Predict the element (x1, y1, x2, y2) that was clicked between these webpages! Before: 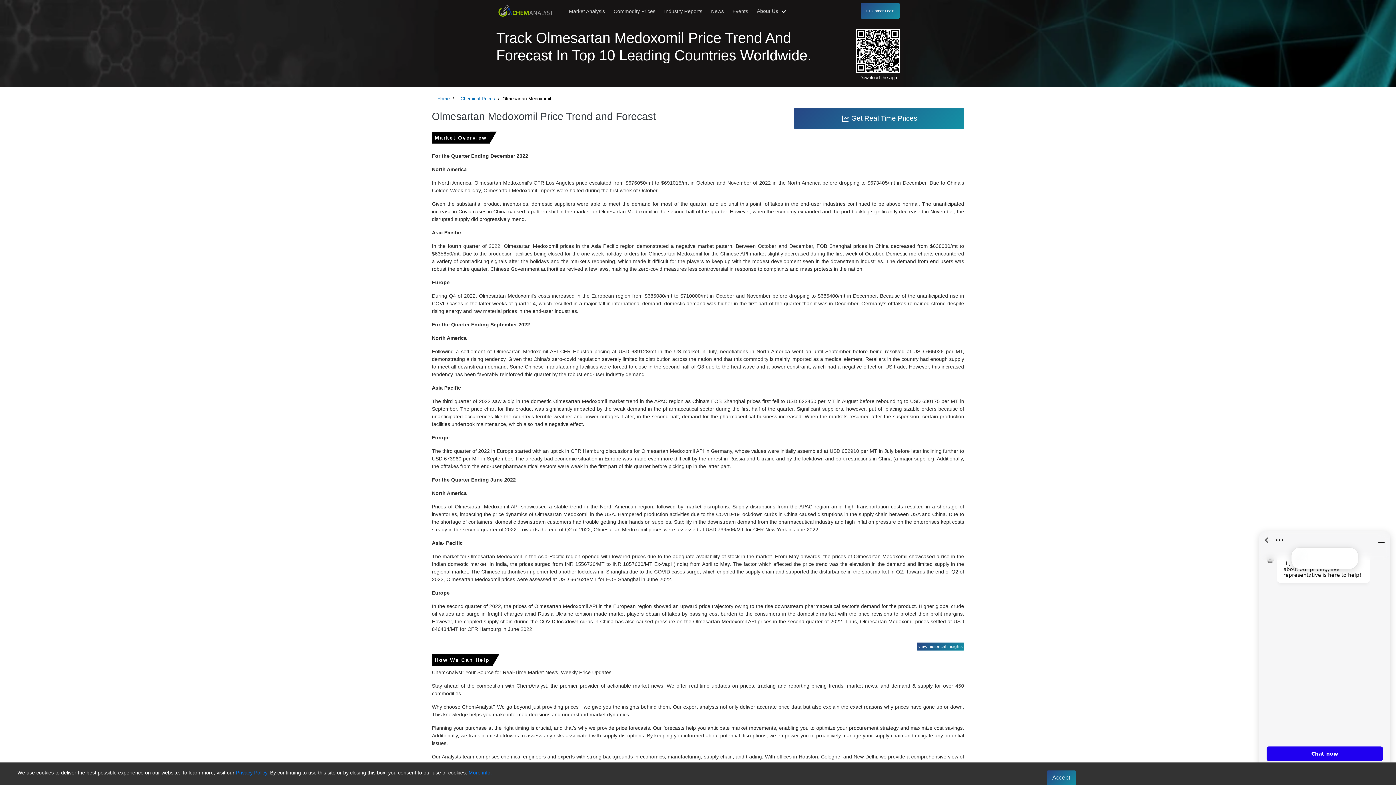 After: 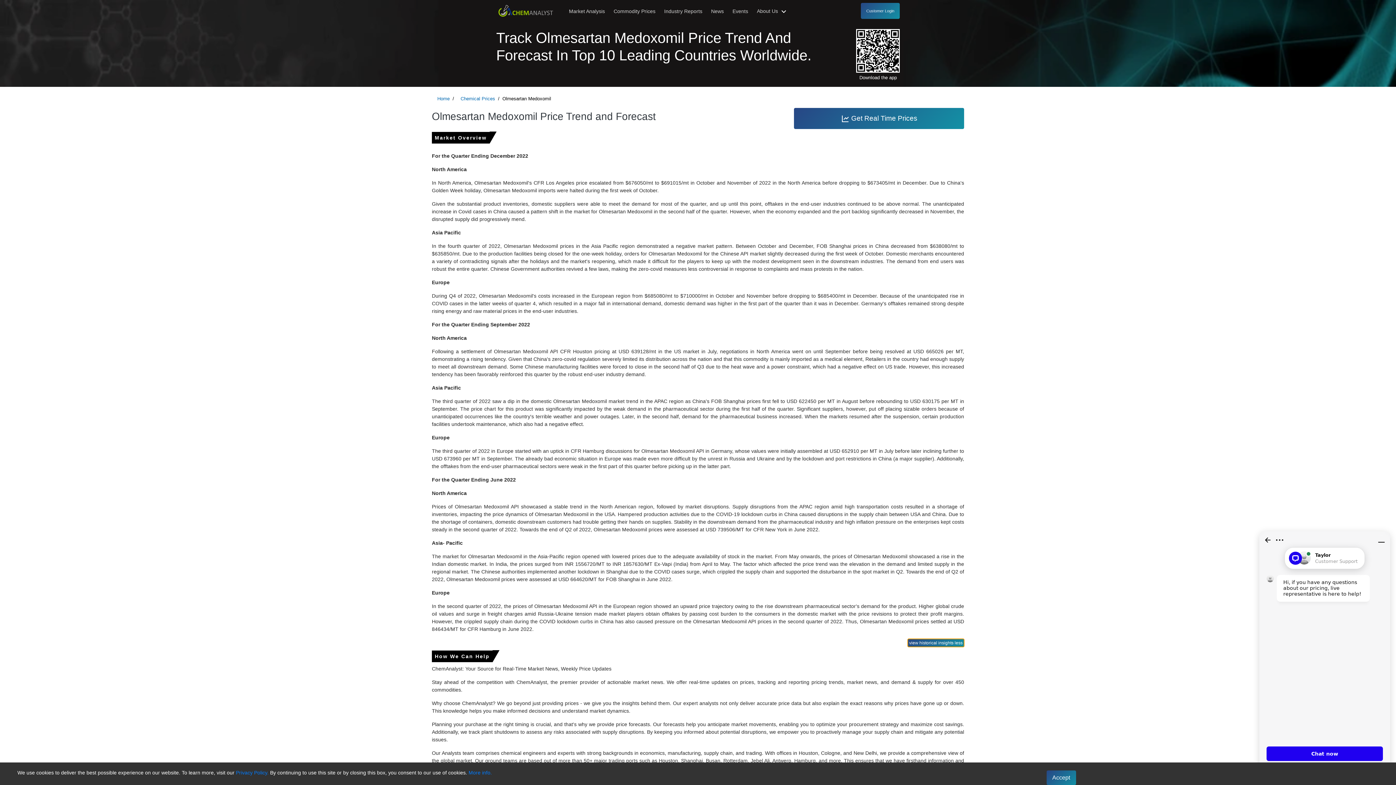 Action: label: view historical insights bbox: (917, 642, 964, 650)